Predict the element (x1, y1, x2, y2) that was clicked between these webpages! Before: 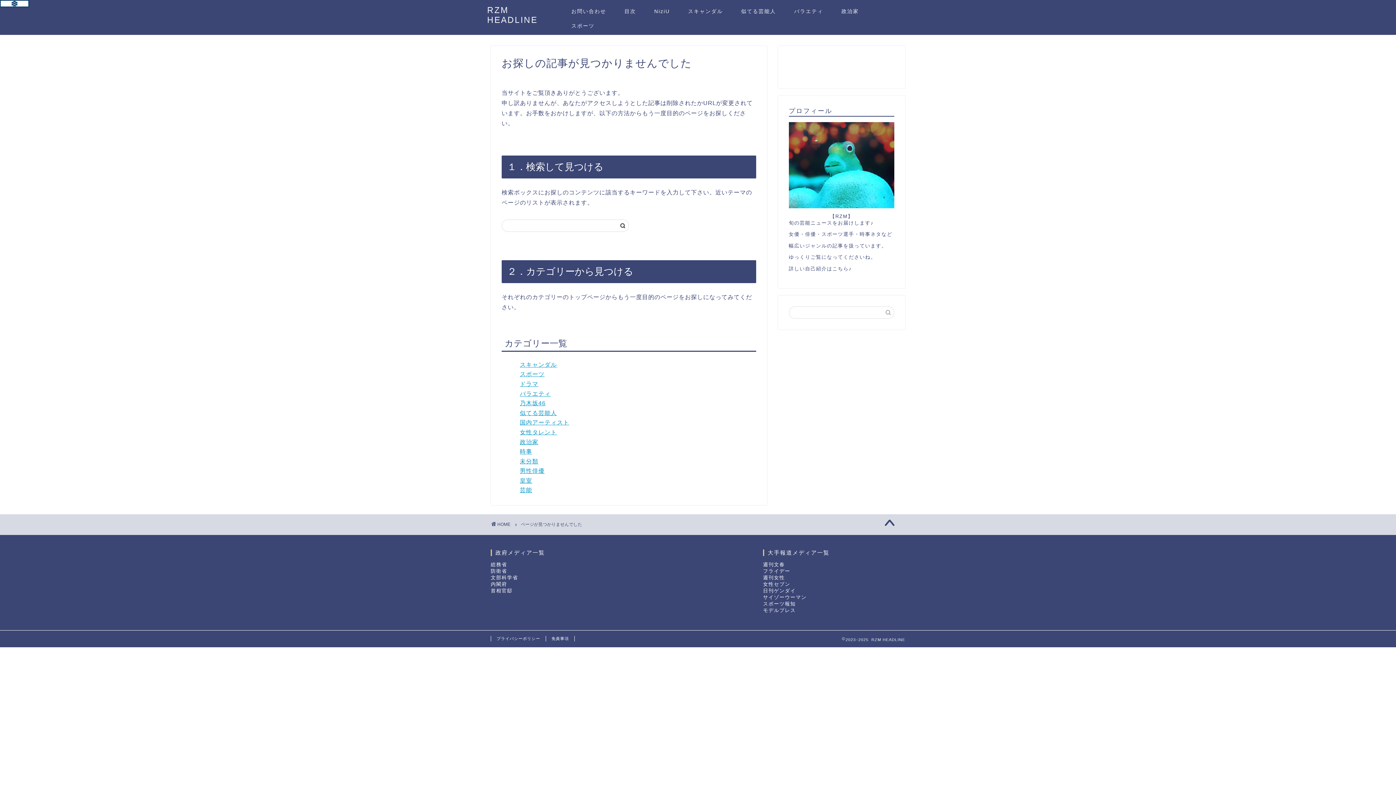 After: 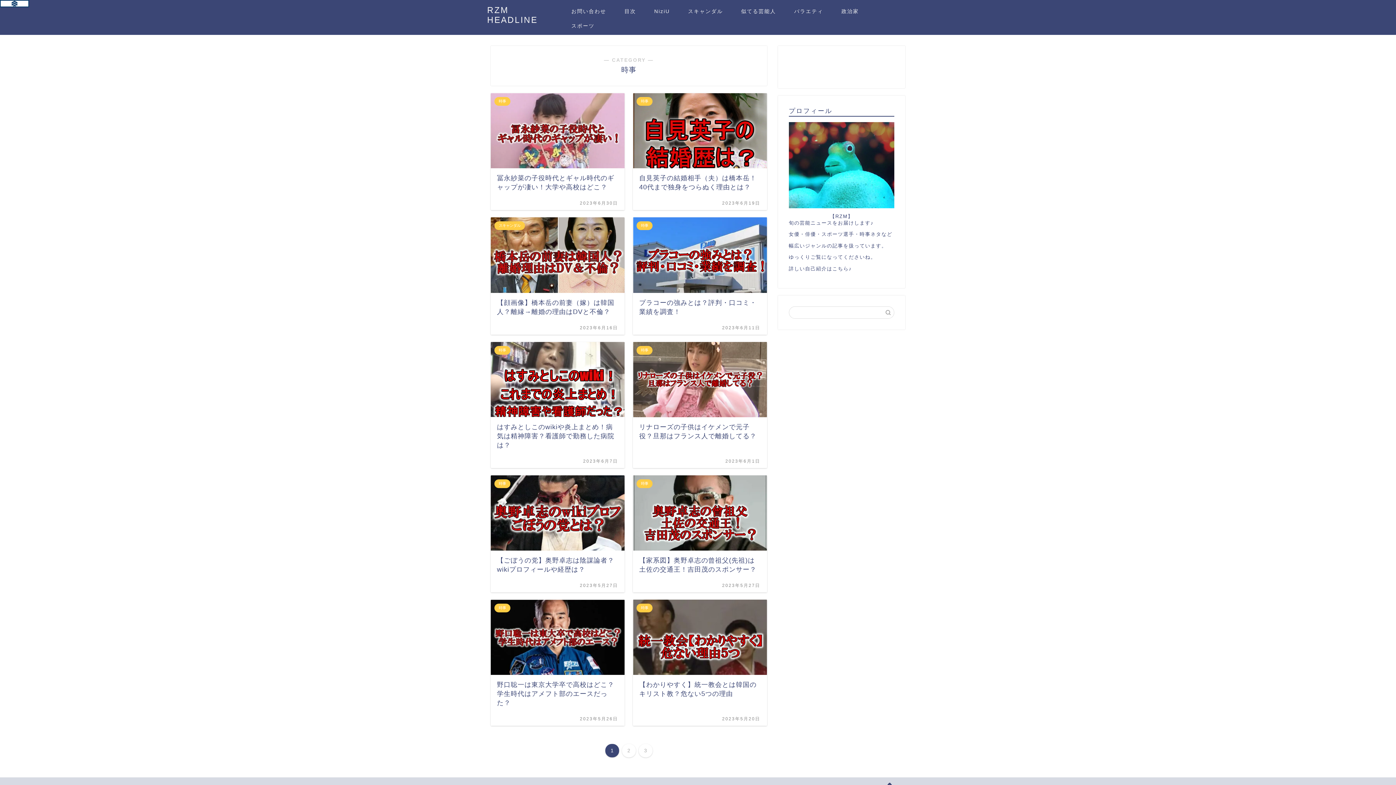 Action: bbox: (520, 448, 532, 454) label: 時事